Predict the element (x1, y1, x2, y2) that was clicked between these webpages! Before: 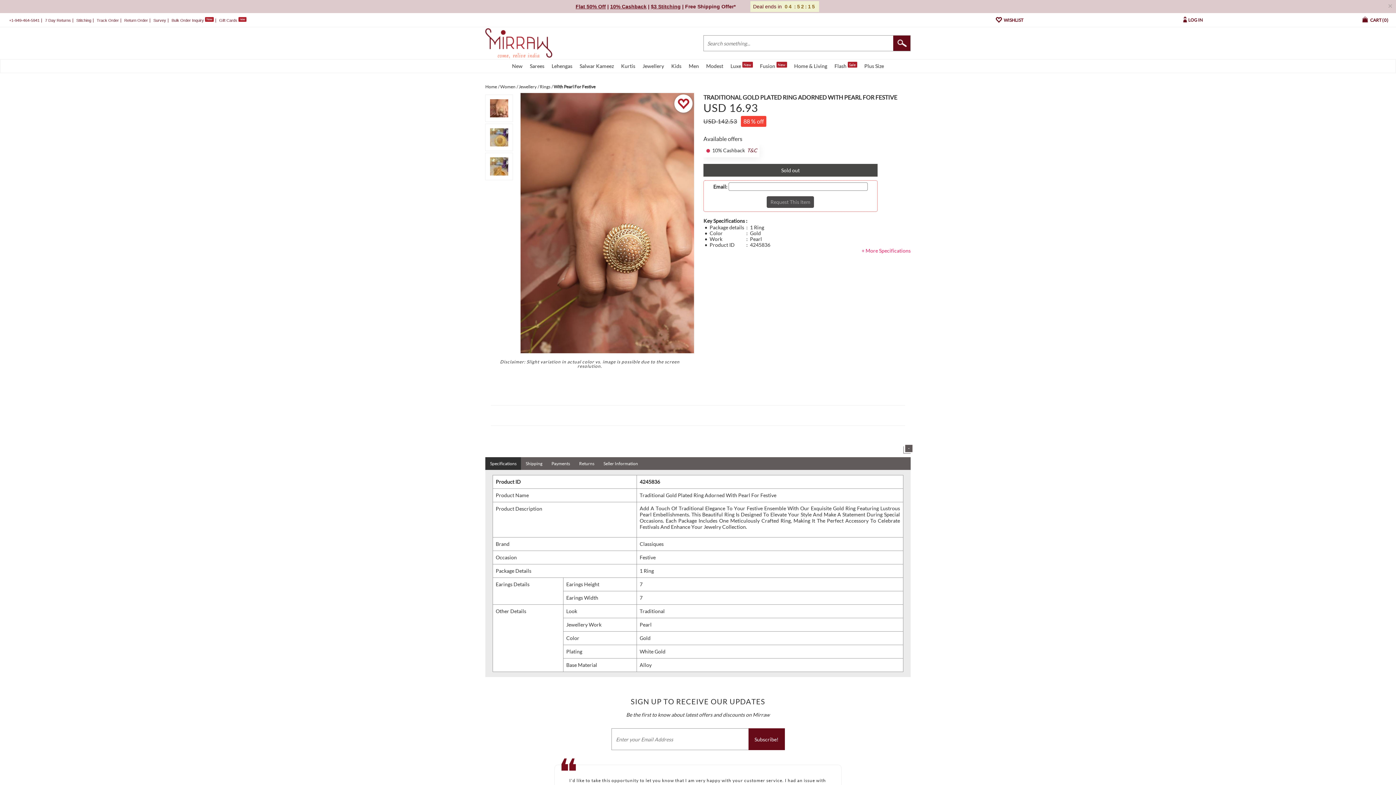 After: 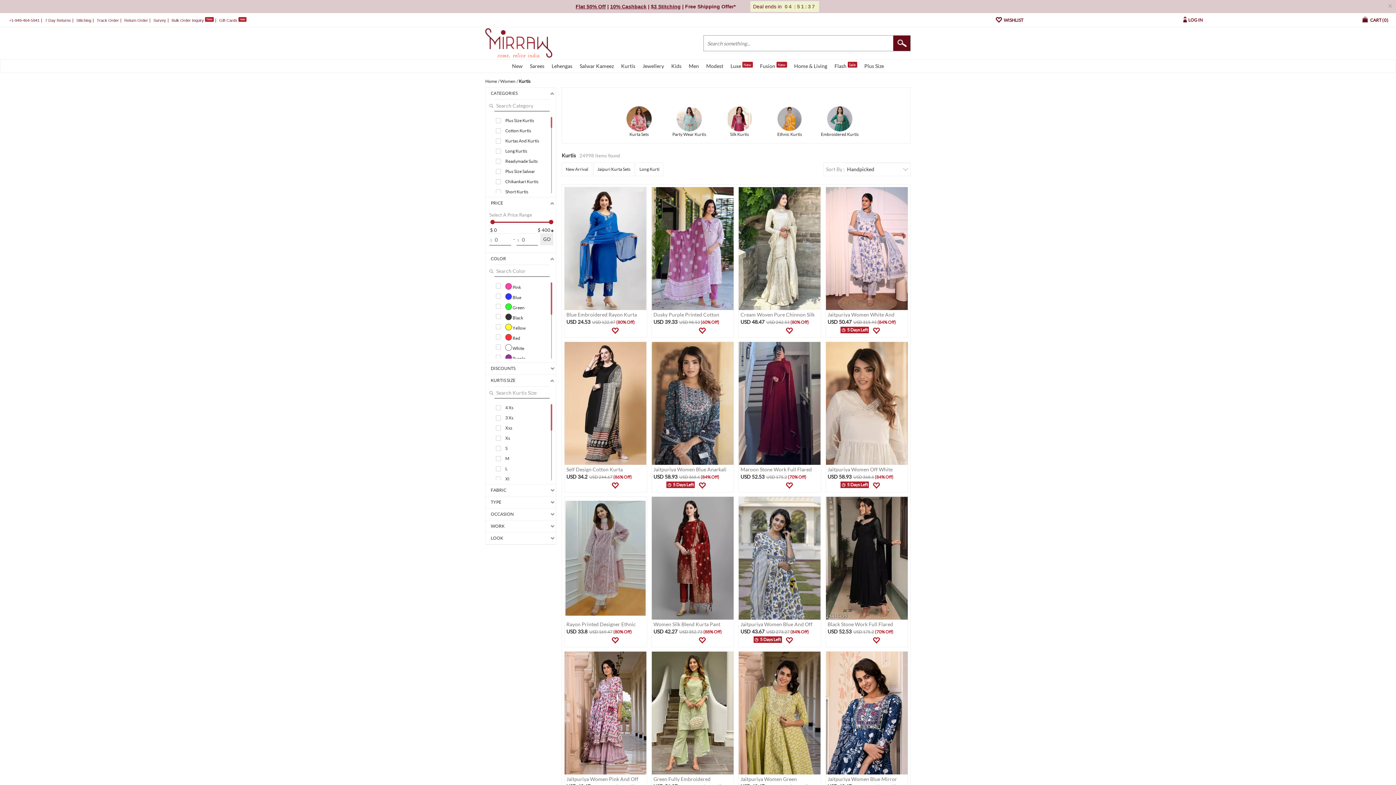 Action: label: Kurtis bbox: (621, 61, 635, 69)